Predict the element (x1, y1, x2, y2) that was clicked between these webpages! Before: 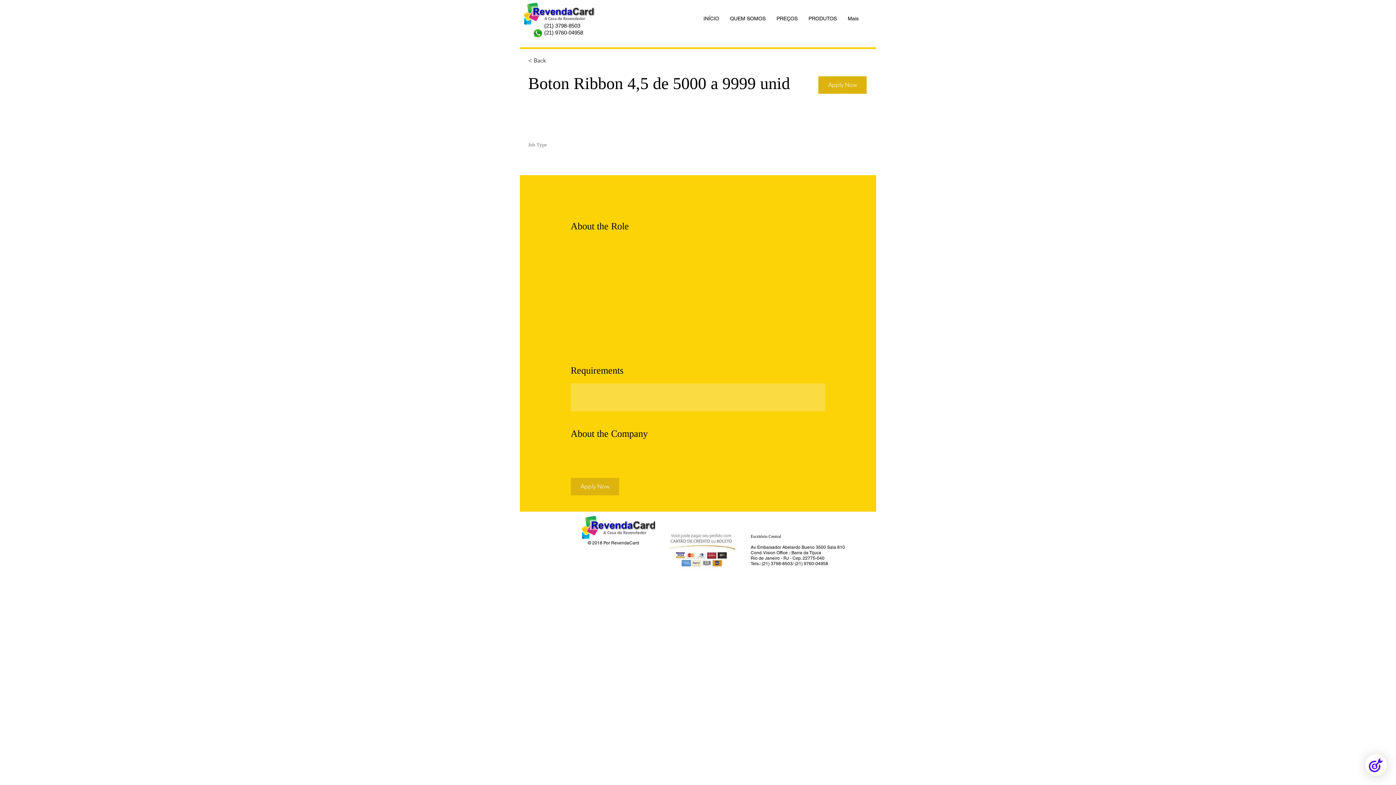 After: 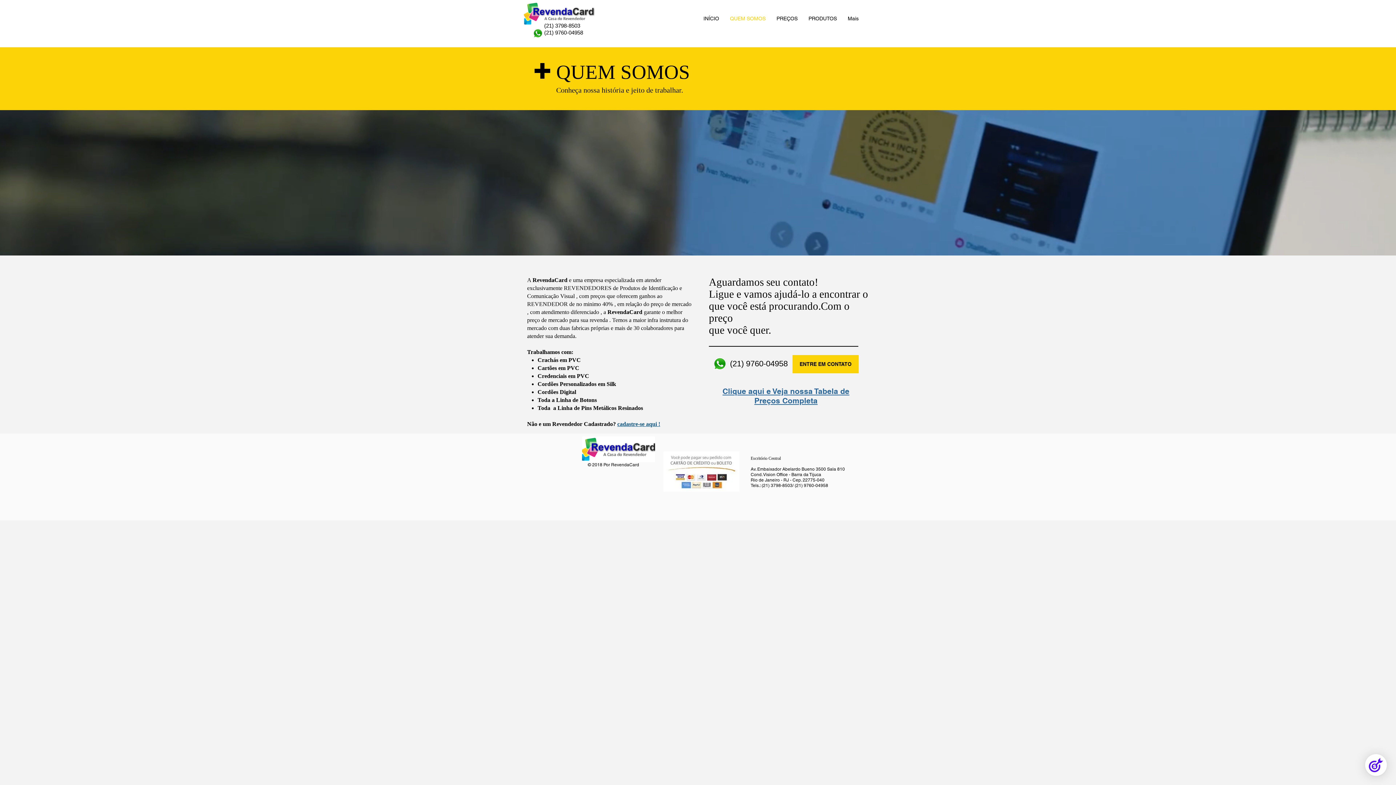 Action: bbox: (724, 14, 771, 22) label: QUEM SOMOS